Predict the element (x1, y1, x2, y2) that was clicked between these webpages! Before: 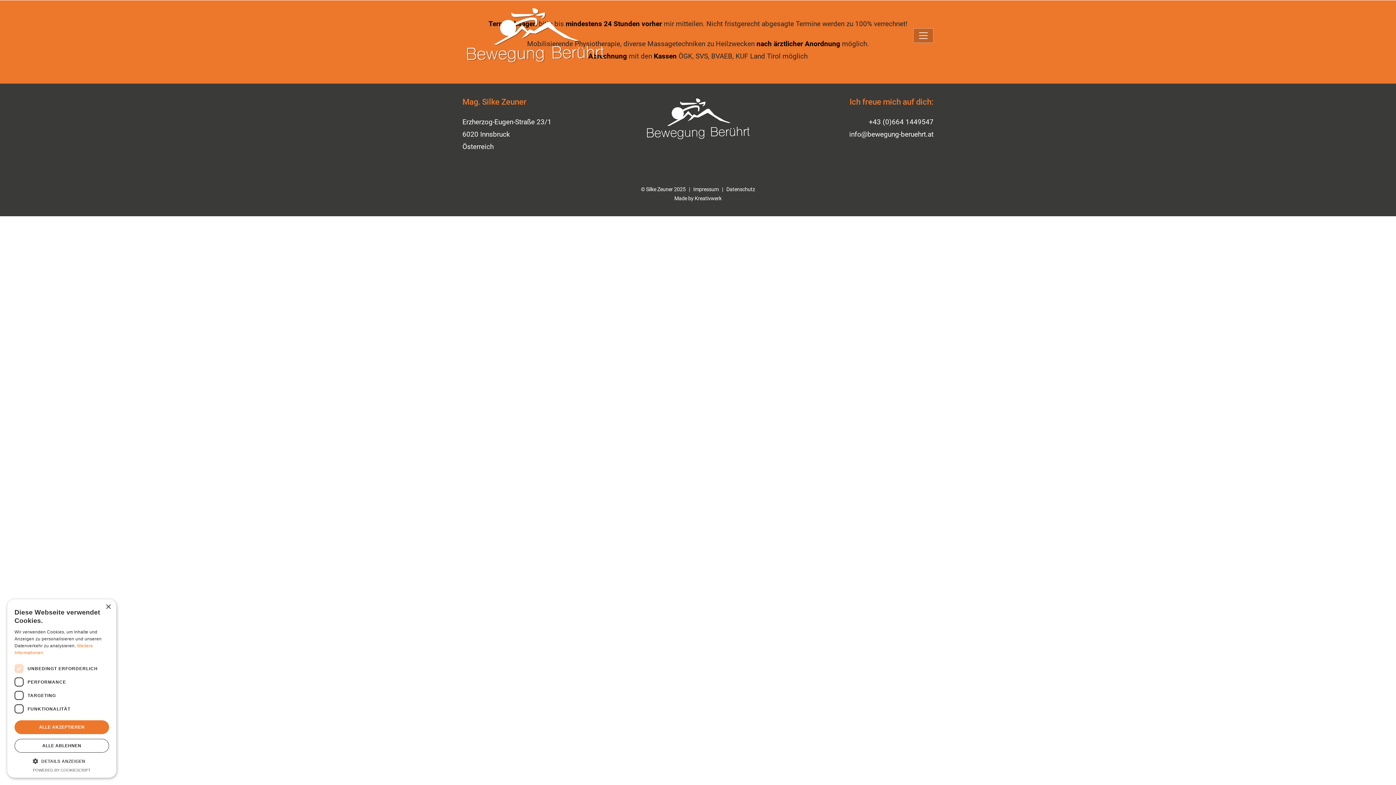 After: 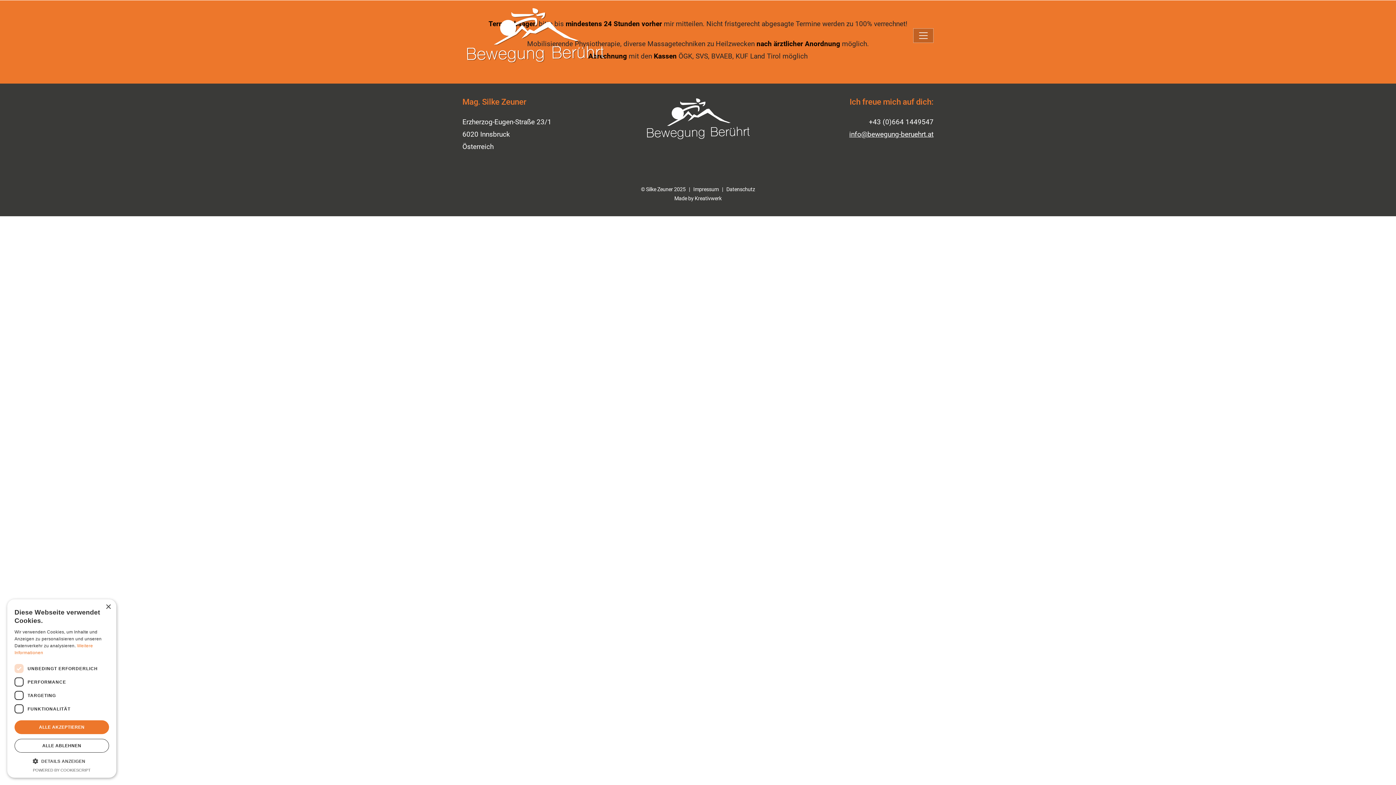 Action: label: info@bewegung-beruehrt.at bbox: (849, 130, 933, 138)